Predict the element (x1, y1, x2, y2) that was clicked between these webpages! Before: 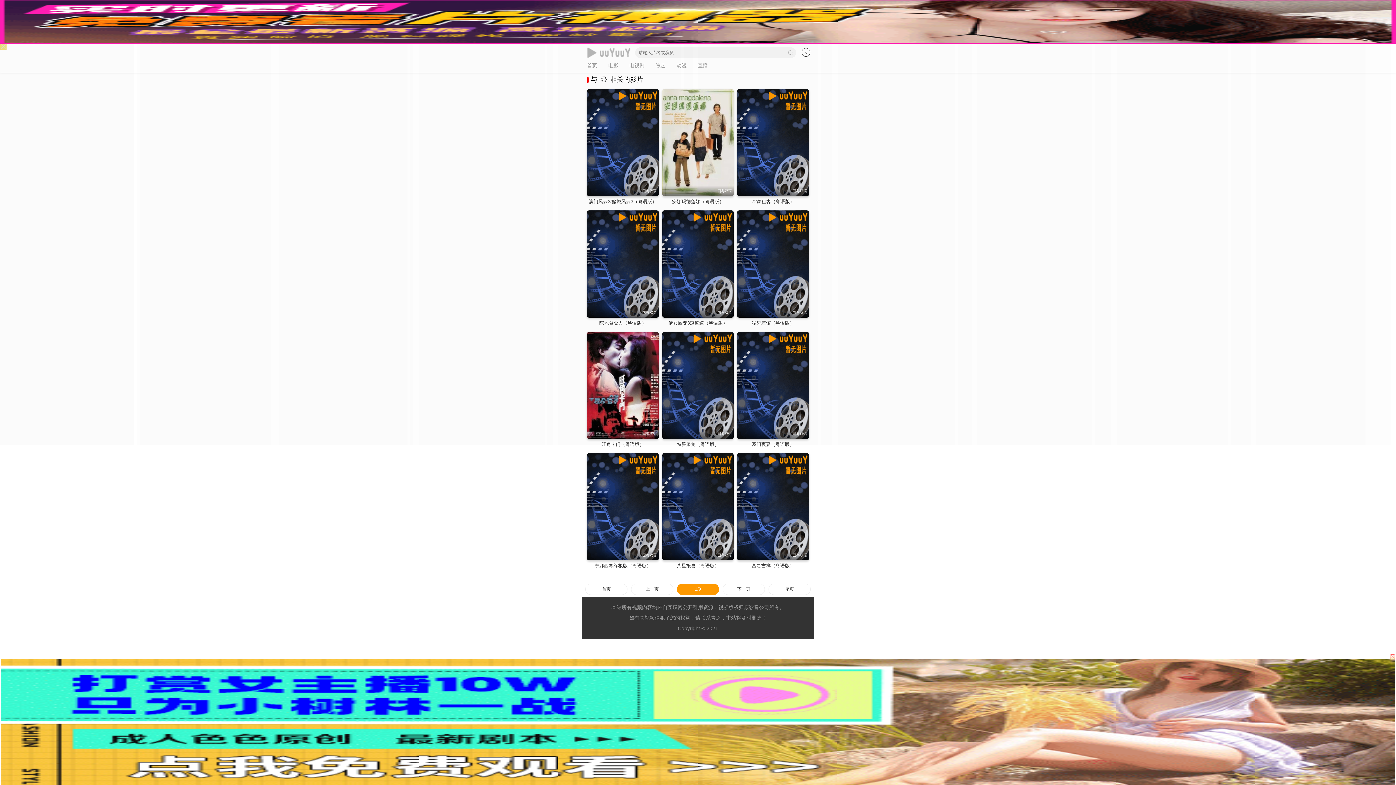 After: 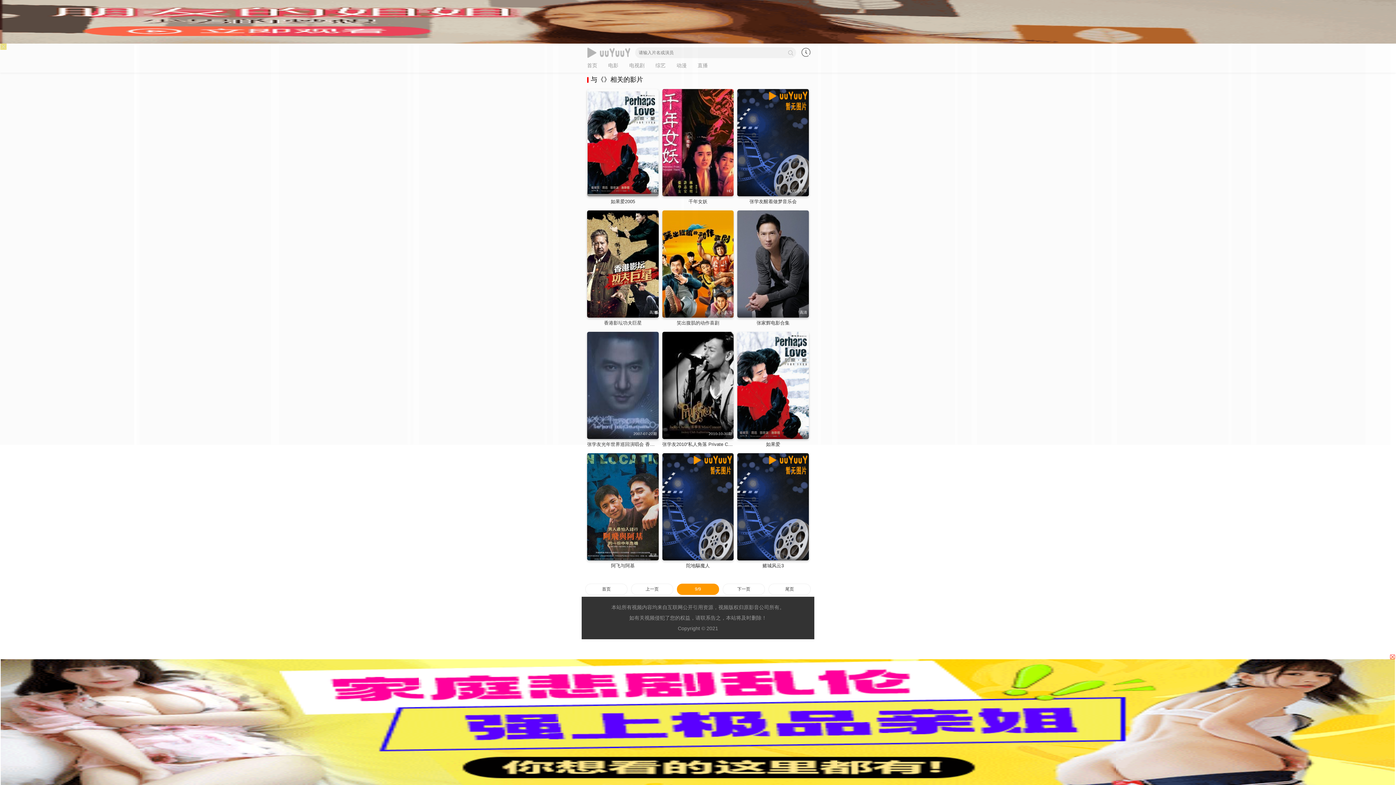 Action: label: 尾页 bbox: (768, 583, 810, 595)